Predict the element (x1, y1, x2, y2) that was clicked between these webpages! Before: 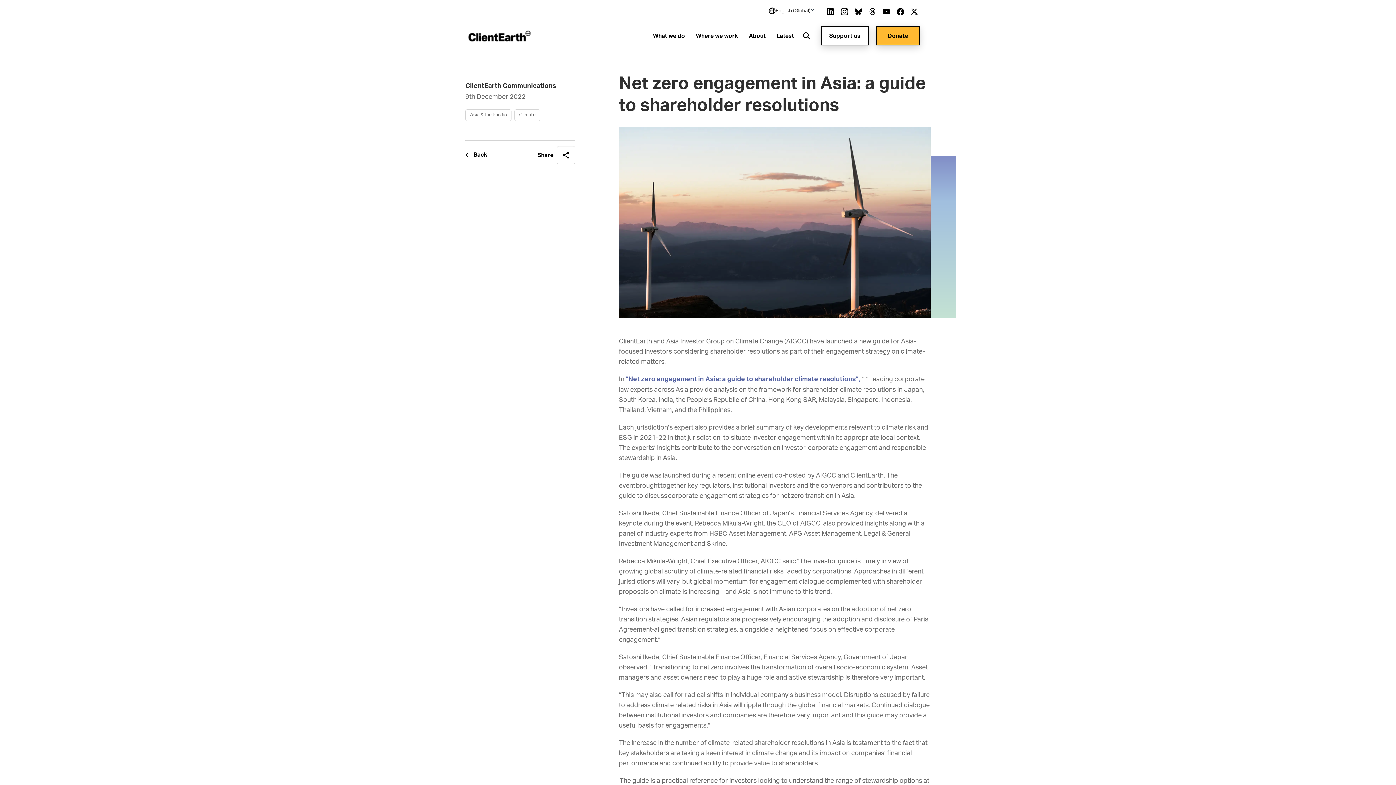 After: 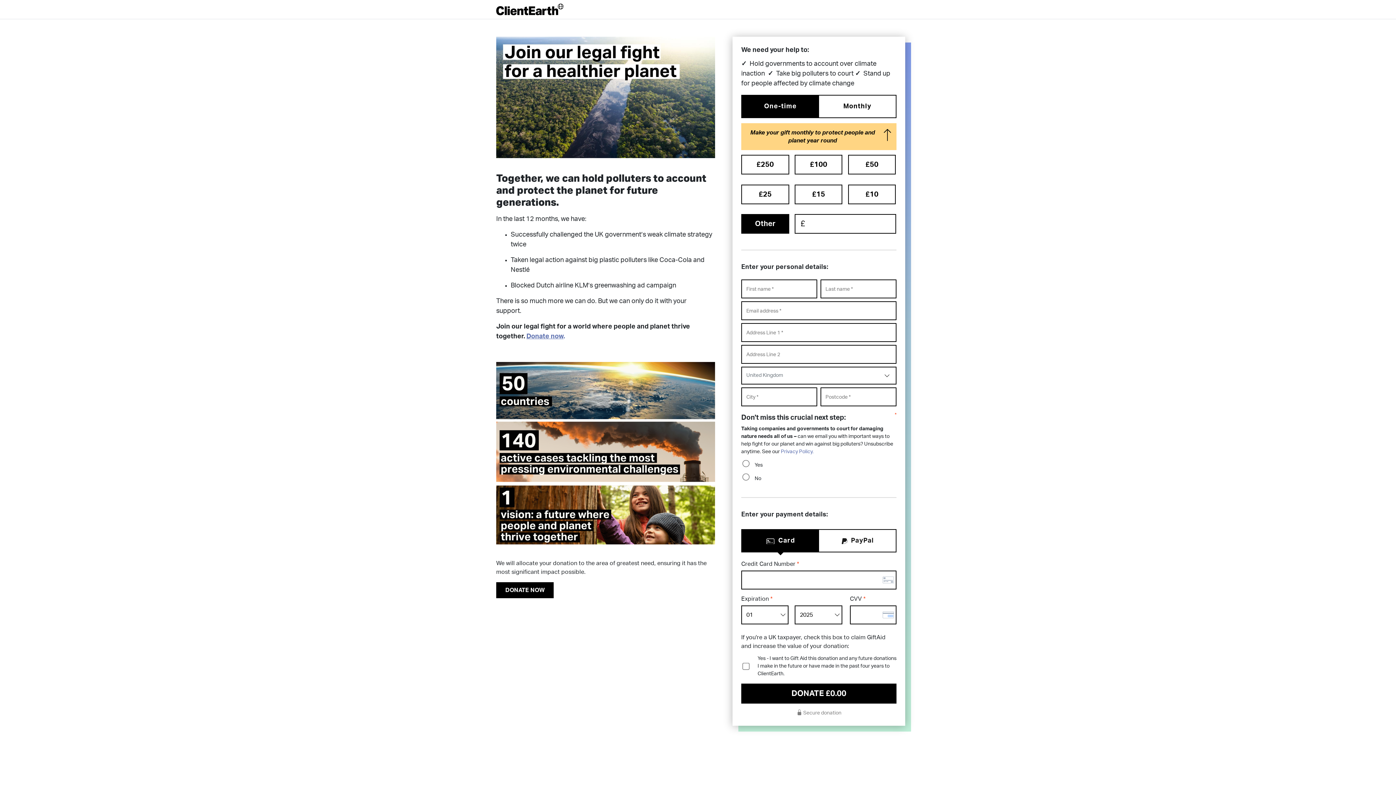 Action: label: Donate bbox: (876, 26, 920, 45)